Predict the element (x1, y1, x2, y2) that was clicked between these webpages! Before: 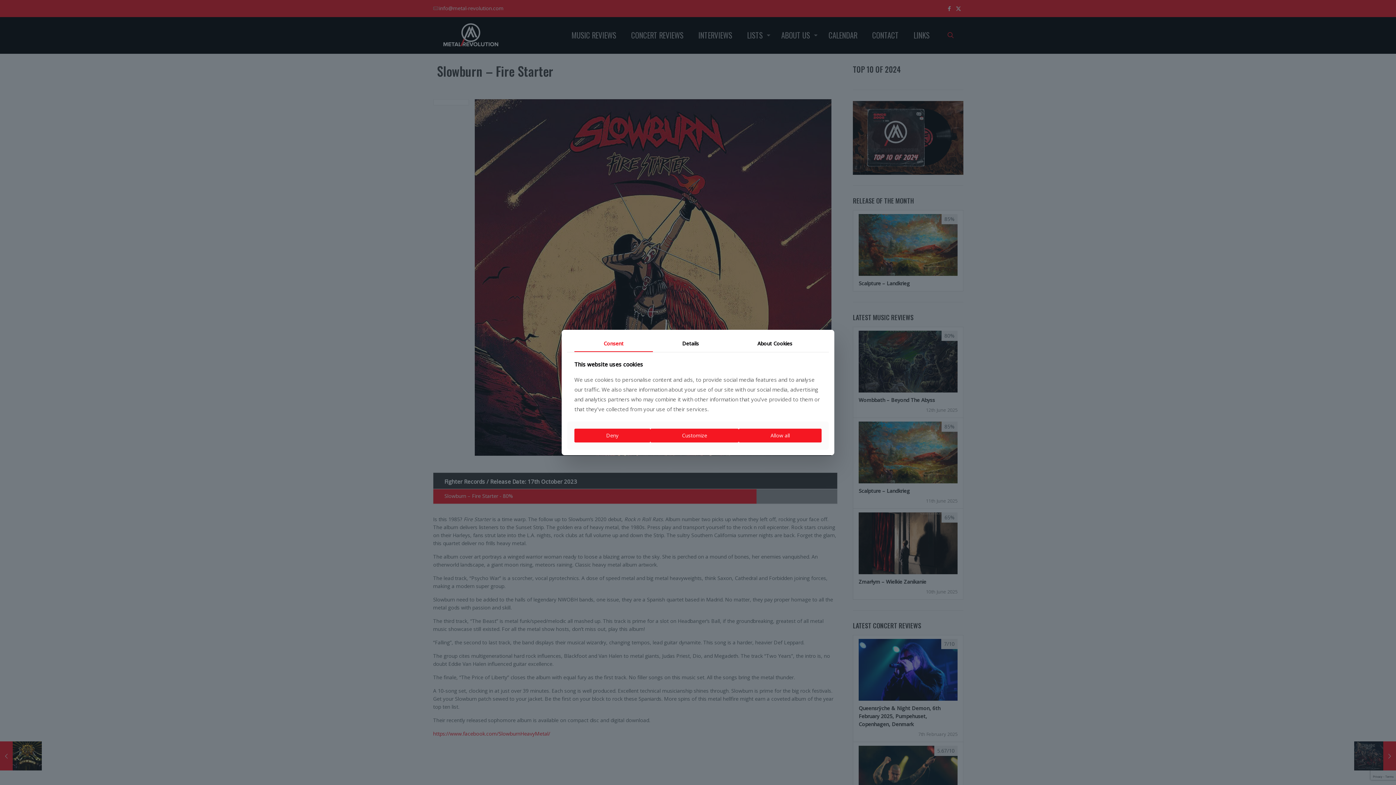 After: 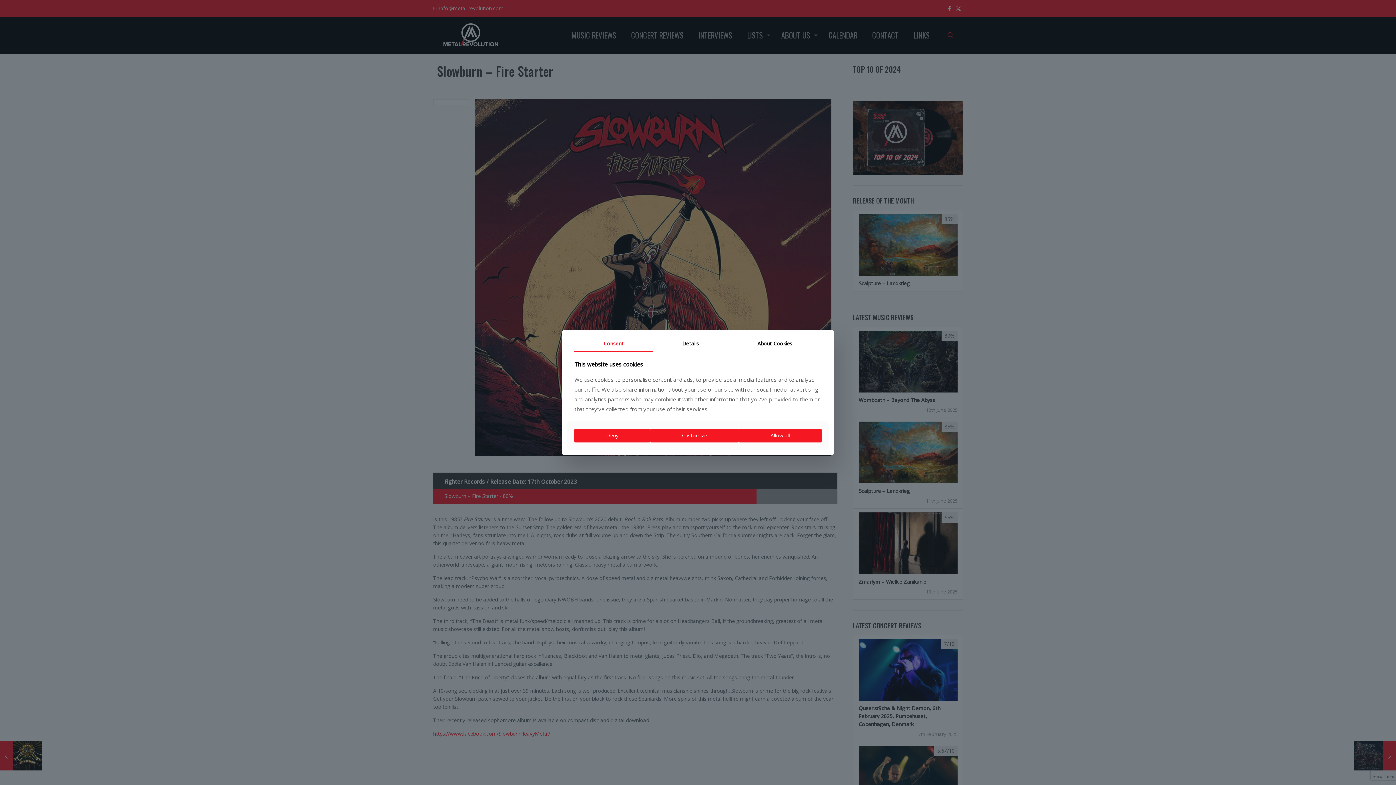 Action: label: Consent bbox: (574, 335, 653, 352)